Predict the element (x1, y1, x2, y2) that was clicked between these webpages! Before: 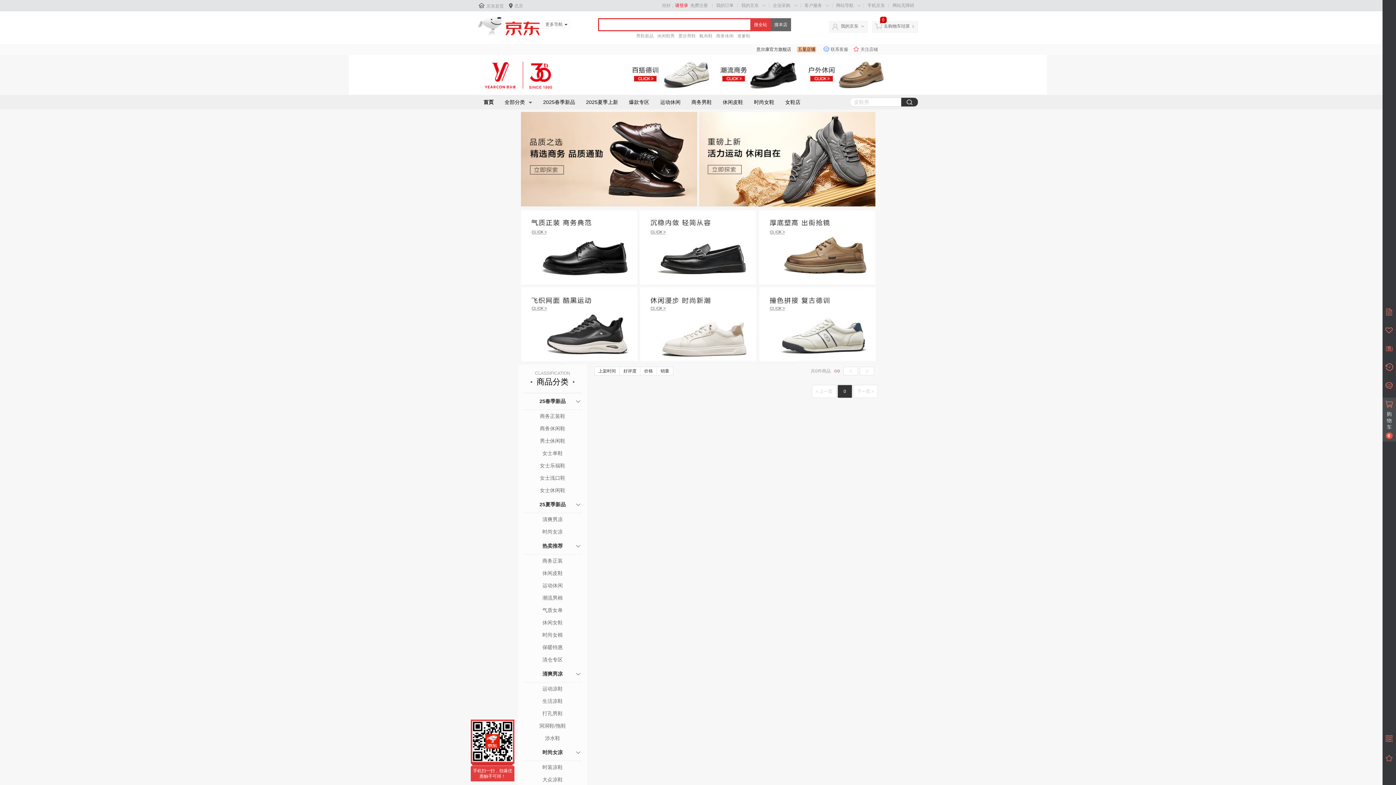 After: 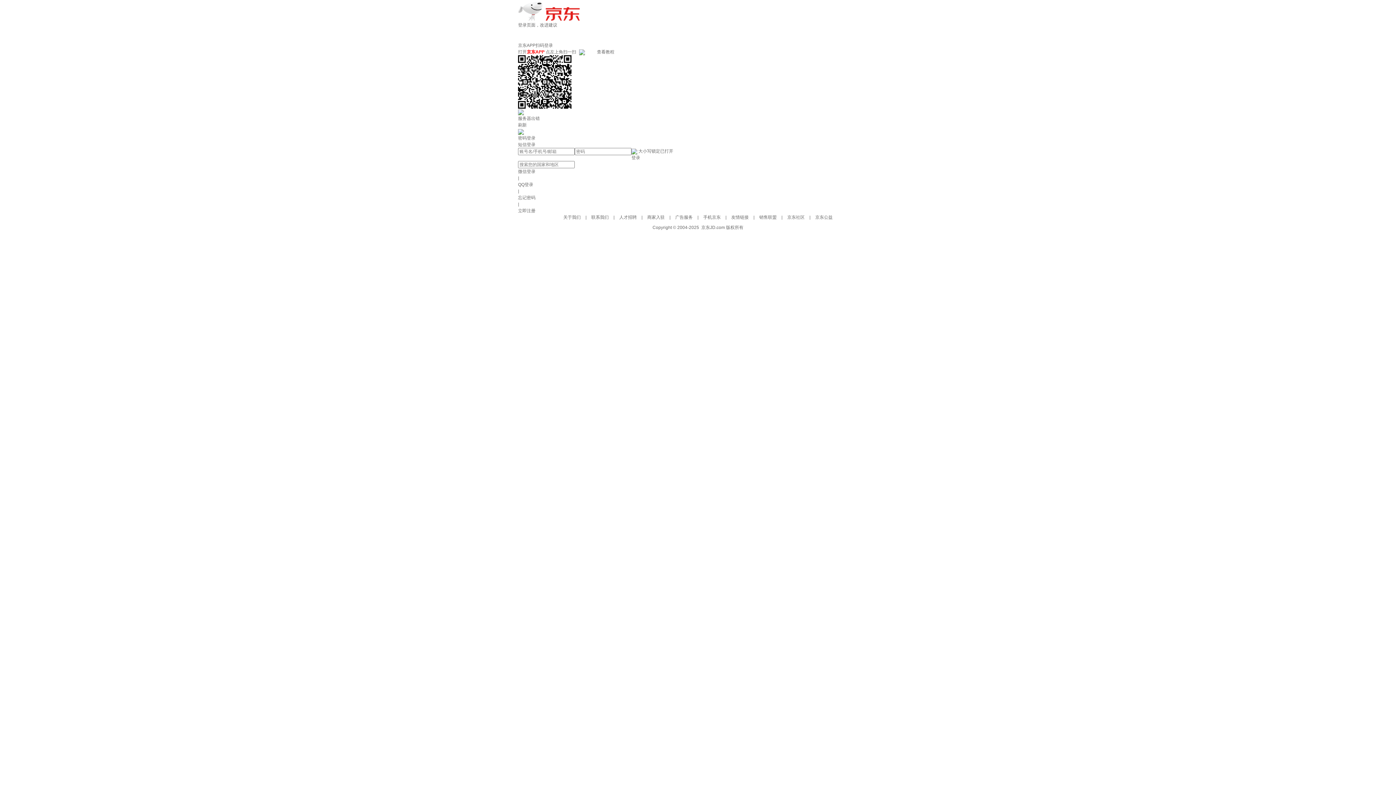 Action: bbox: (841, 23, 858, 28) label: 我的京东